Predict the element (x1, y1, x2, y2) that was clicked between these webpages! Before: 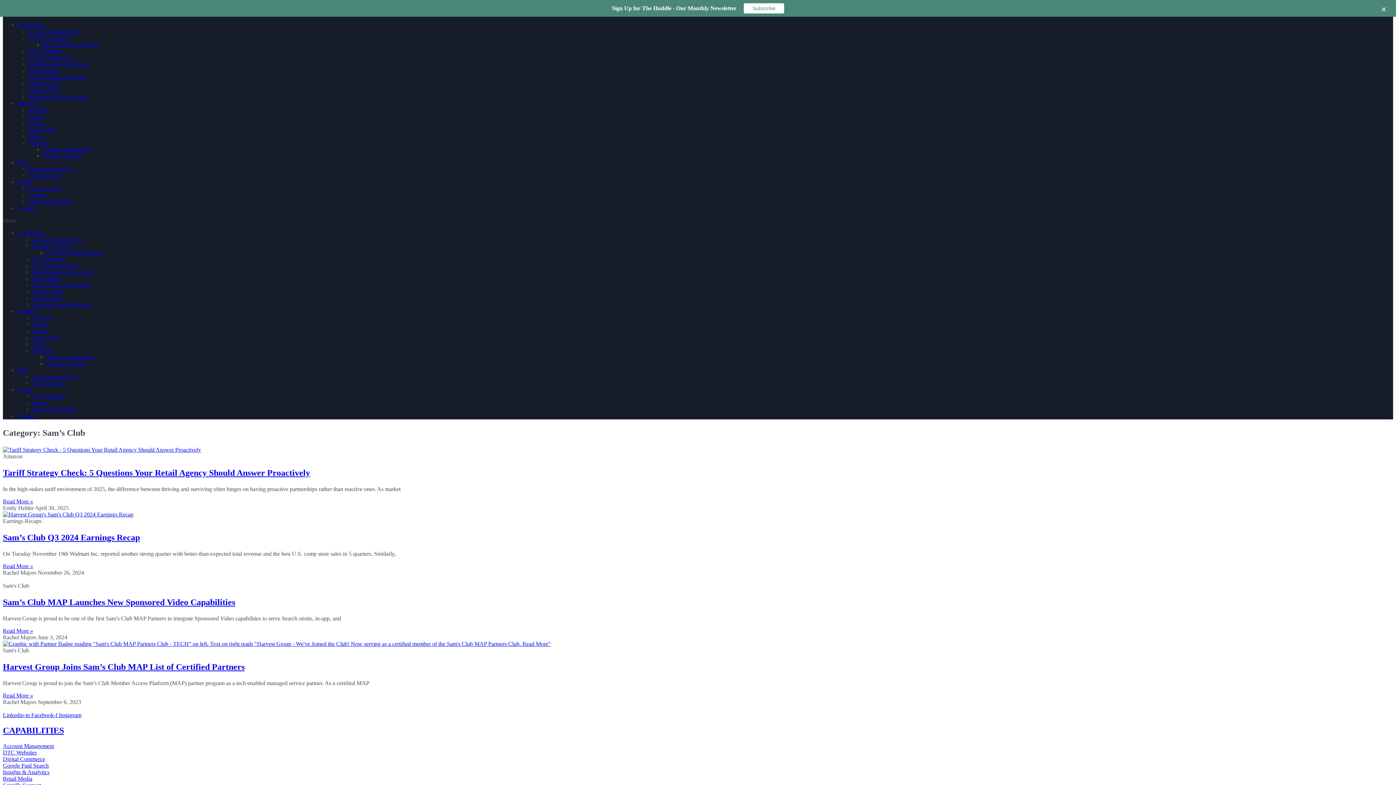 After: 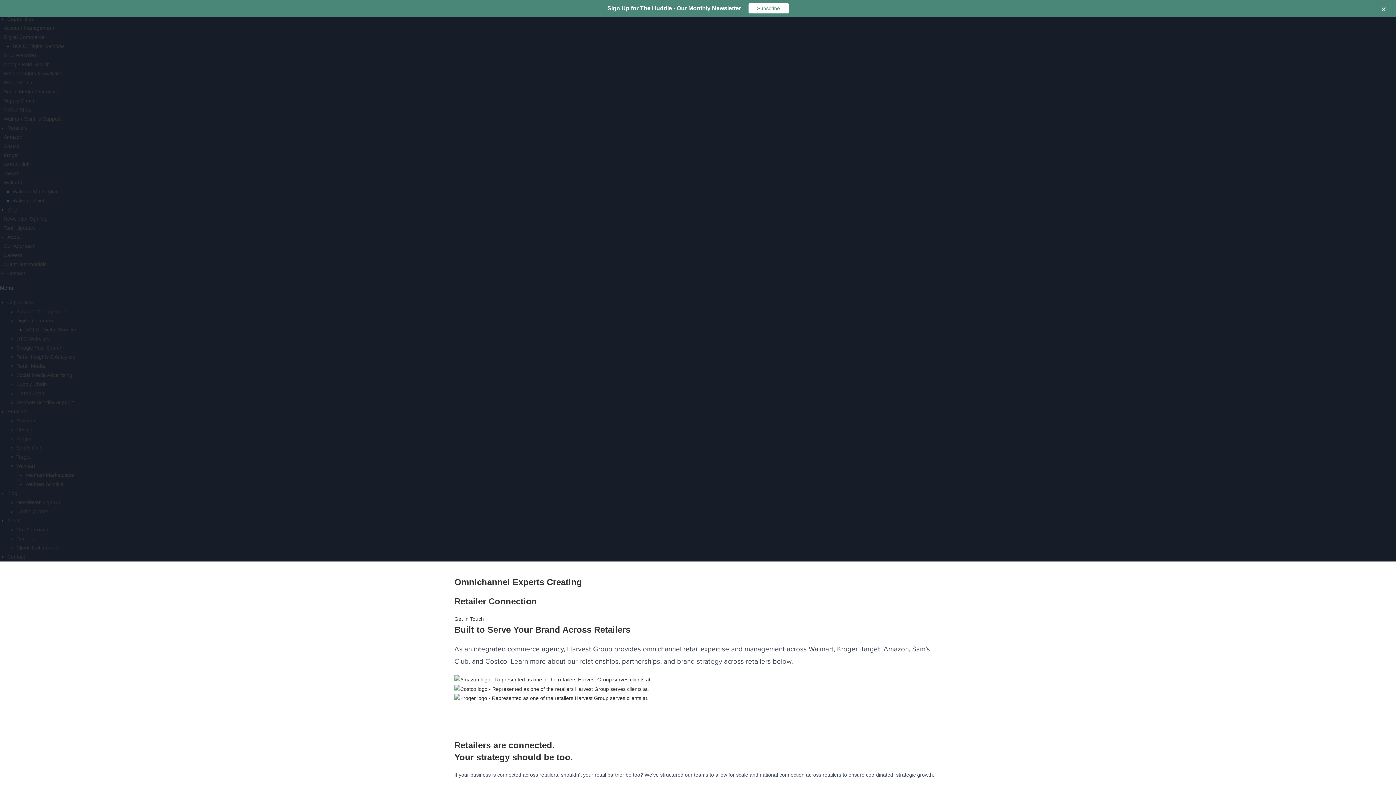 Action: bbox: (17, 308, 37, 314) label: Retailers